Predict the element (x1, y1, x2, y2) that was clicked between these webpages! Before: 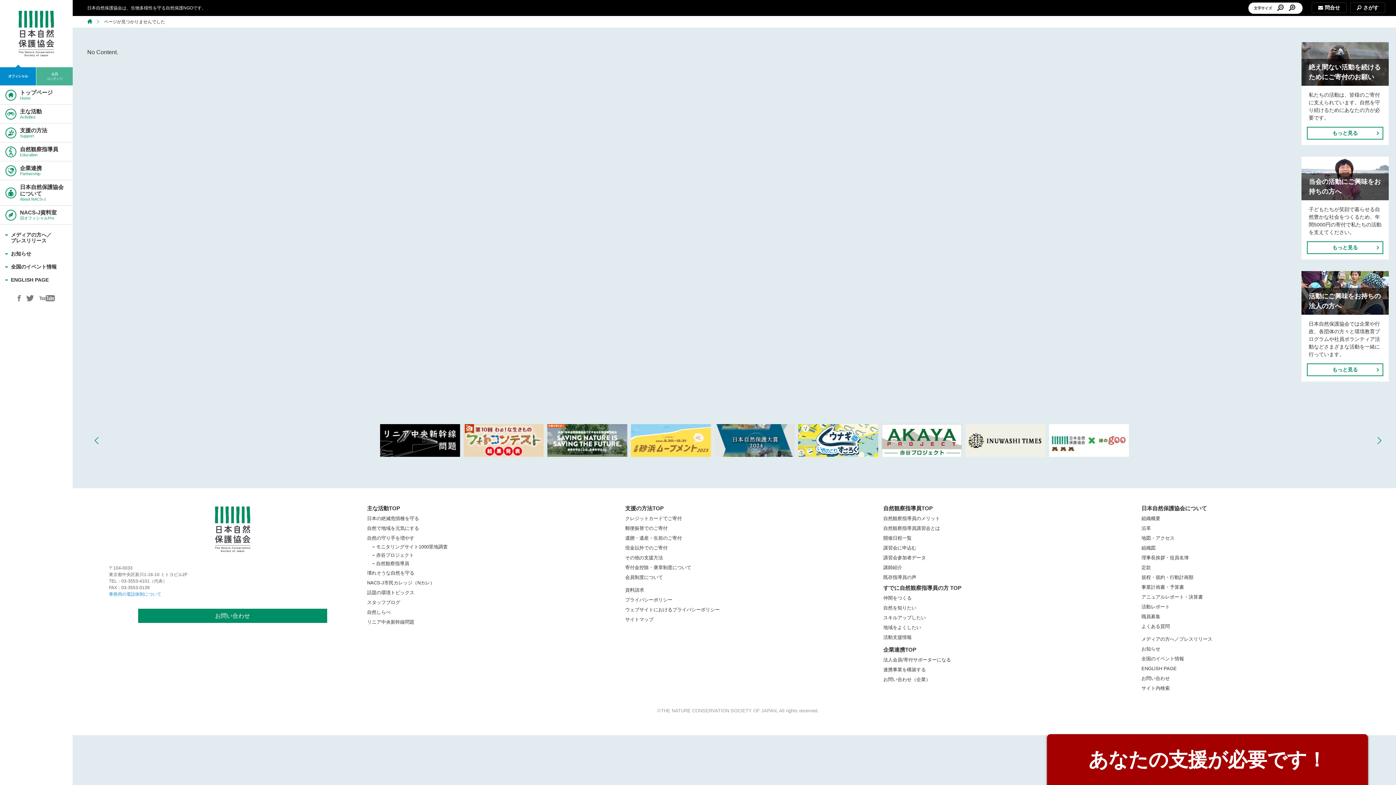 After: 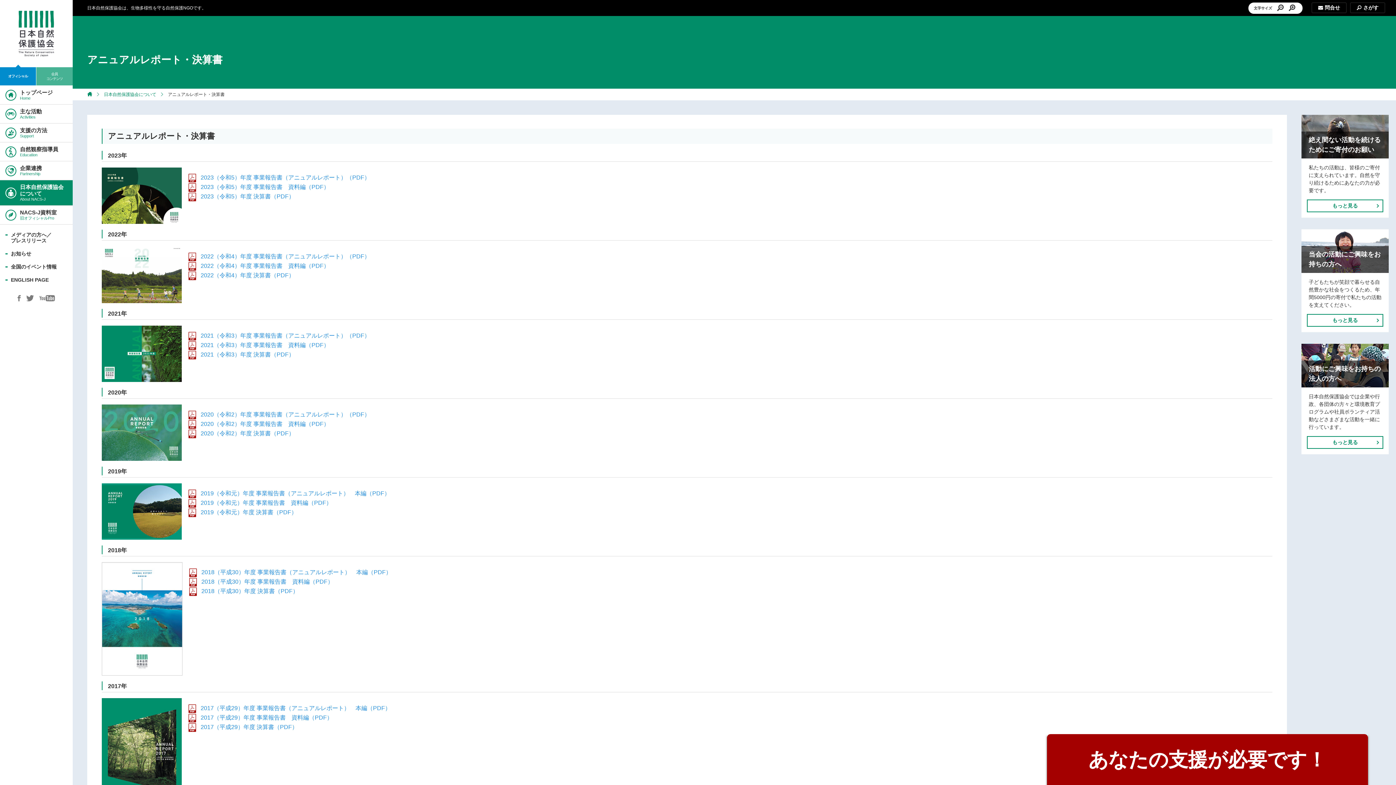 Action: bbox: (1141, 594, 1203, 600) label: アニュアルレポート・決算書